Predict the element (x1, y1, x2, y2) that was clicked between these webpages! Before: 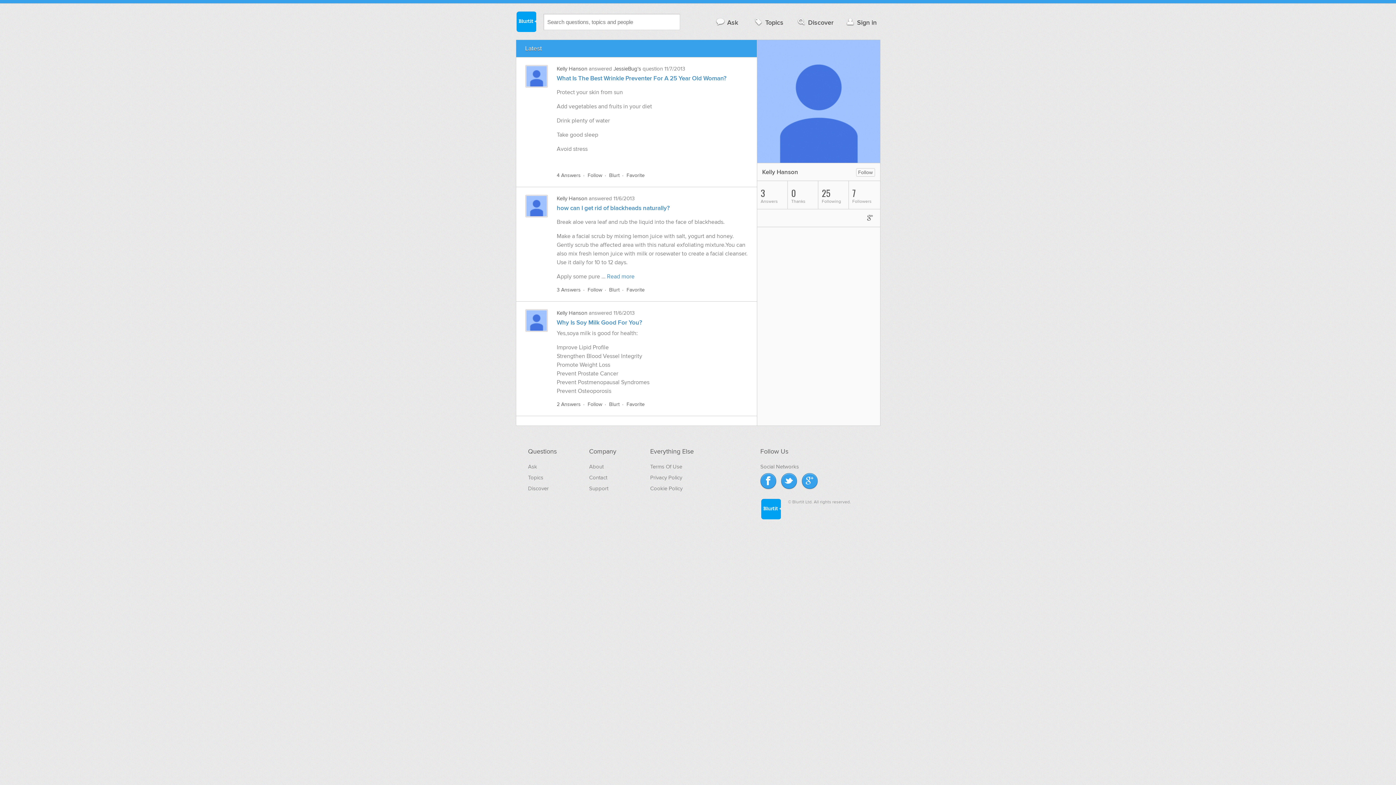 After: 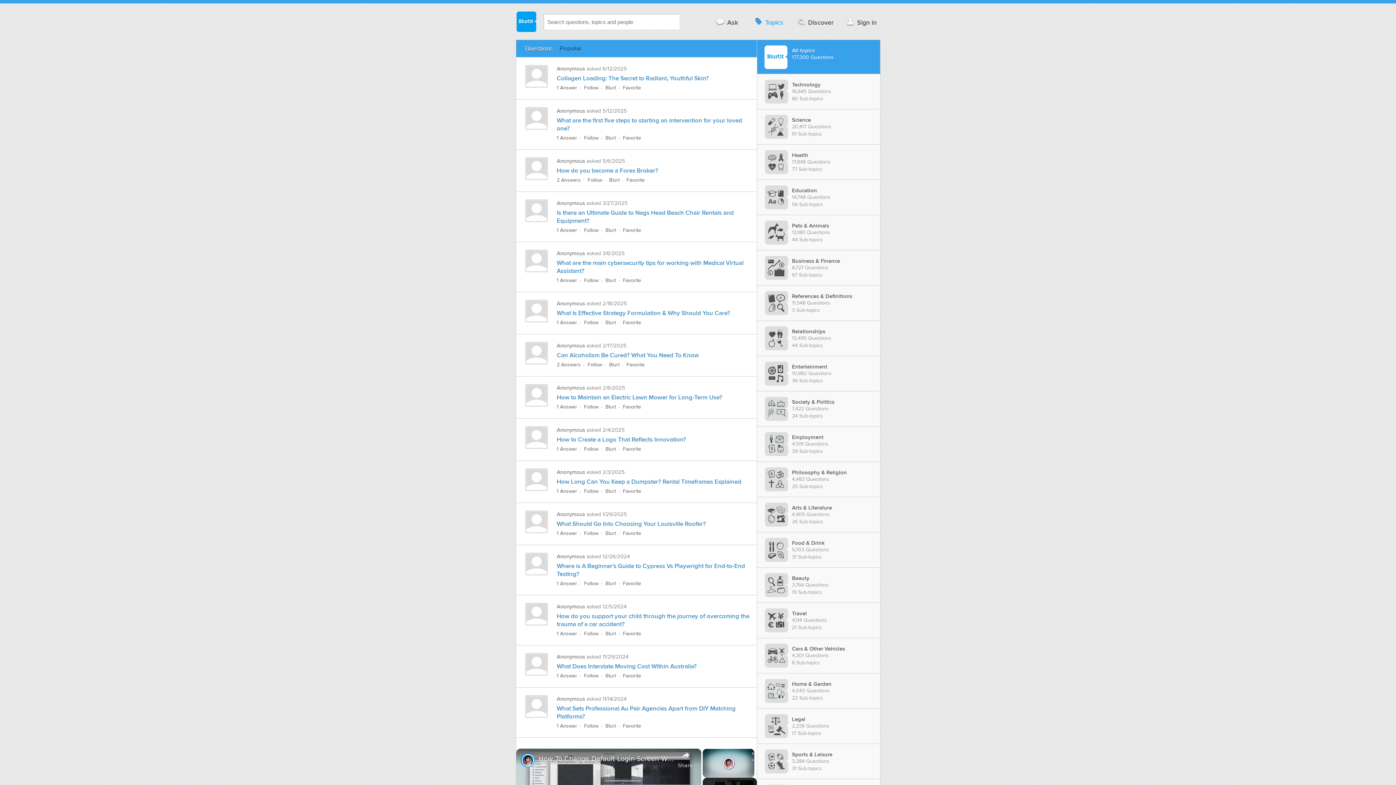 Action: label: Topics bbox: (528, 474, 543, 481)